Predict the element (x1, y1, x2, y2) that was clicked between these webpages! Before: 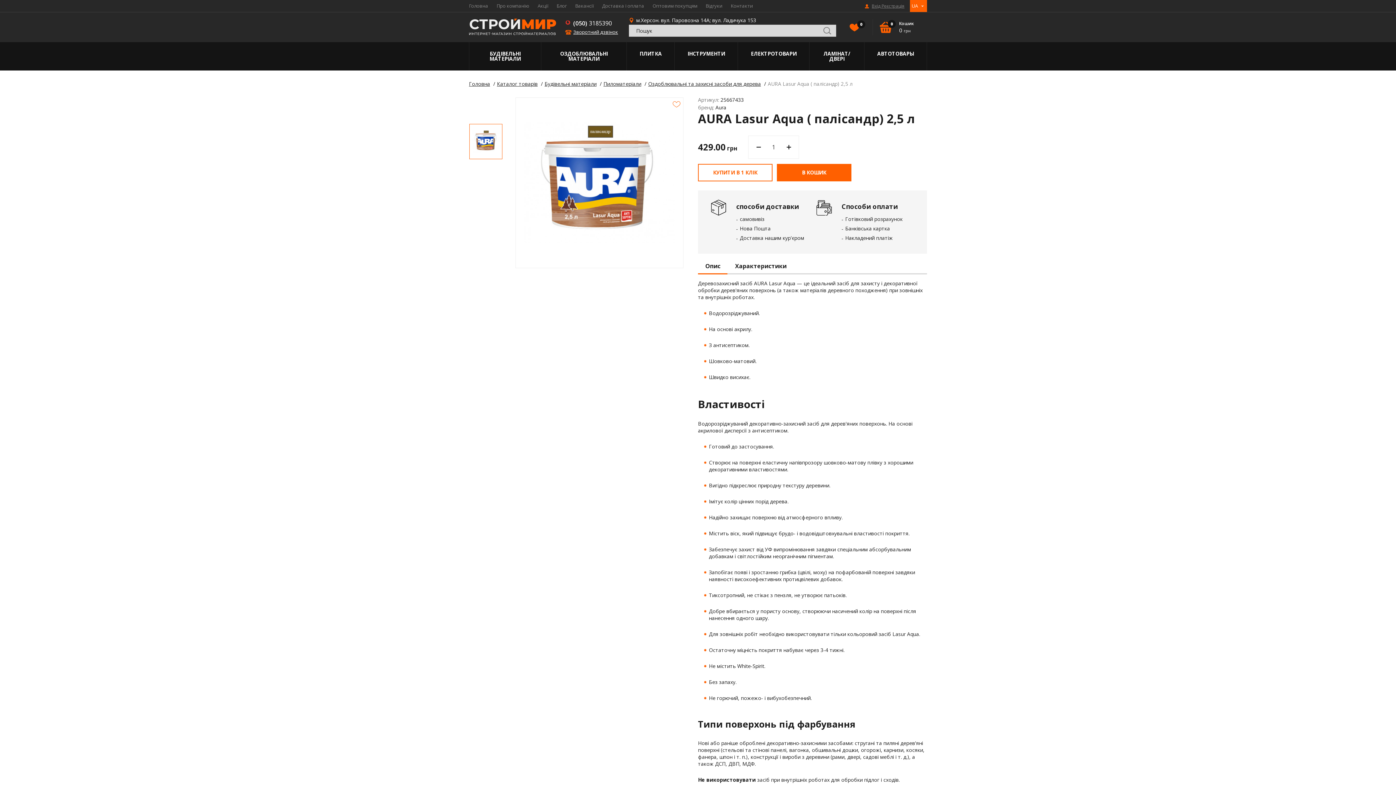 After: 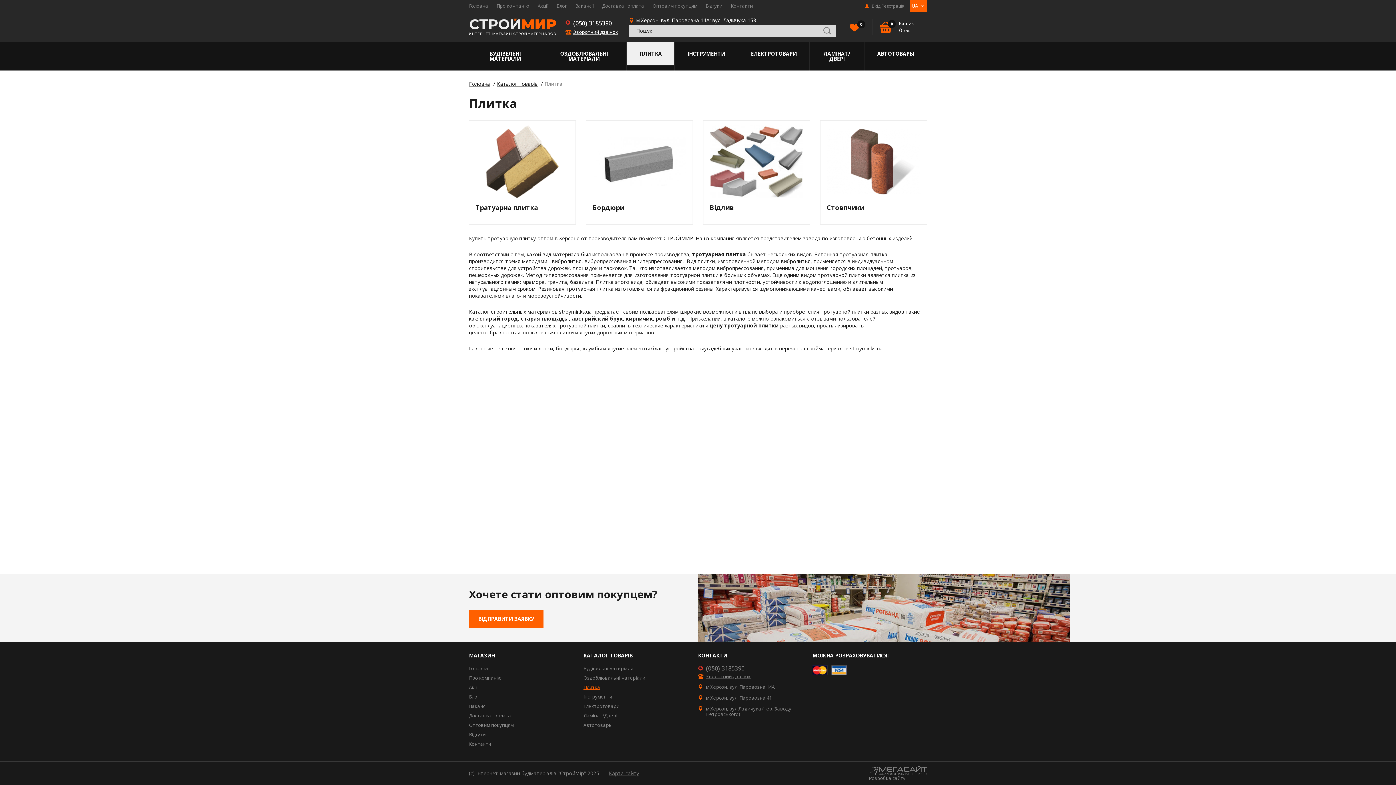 Action: bbox: (627, 42, 674, 65) label: ПЛИТКА